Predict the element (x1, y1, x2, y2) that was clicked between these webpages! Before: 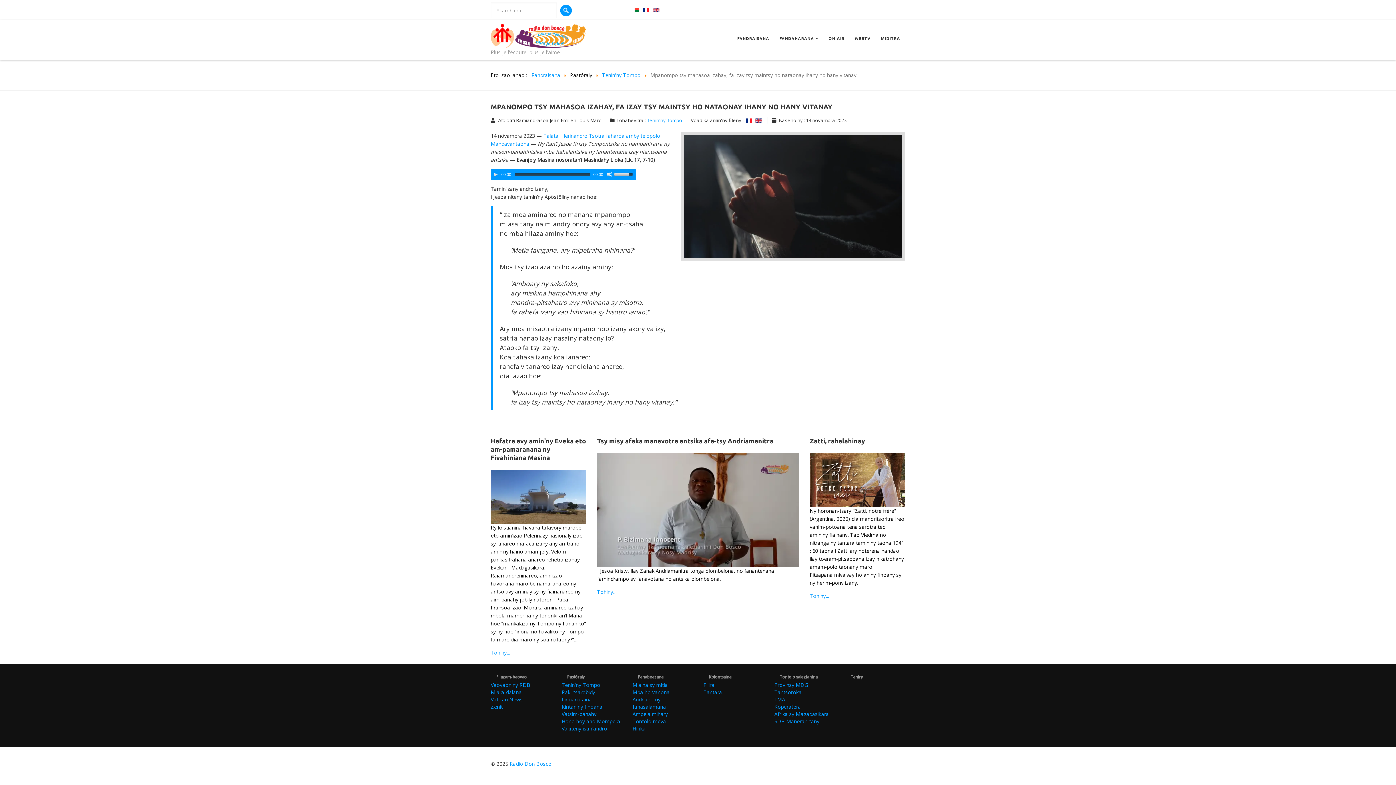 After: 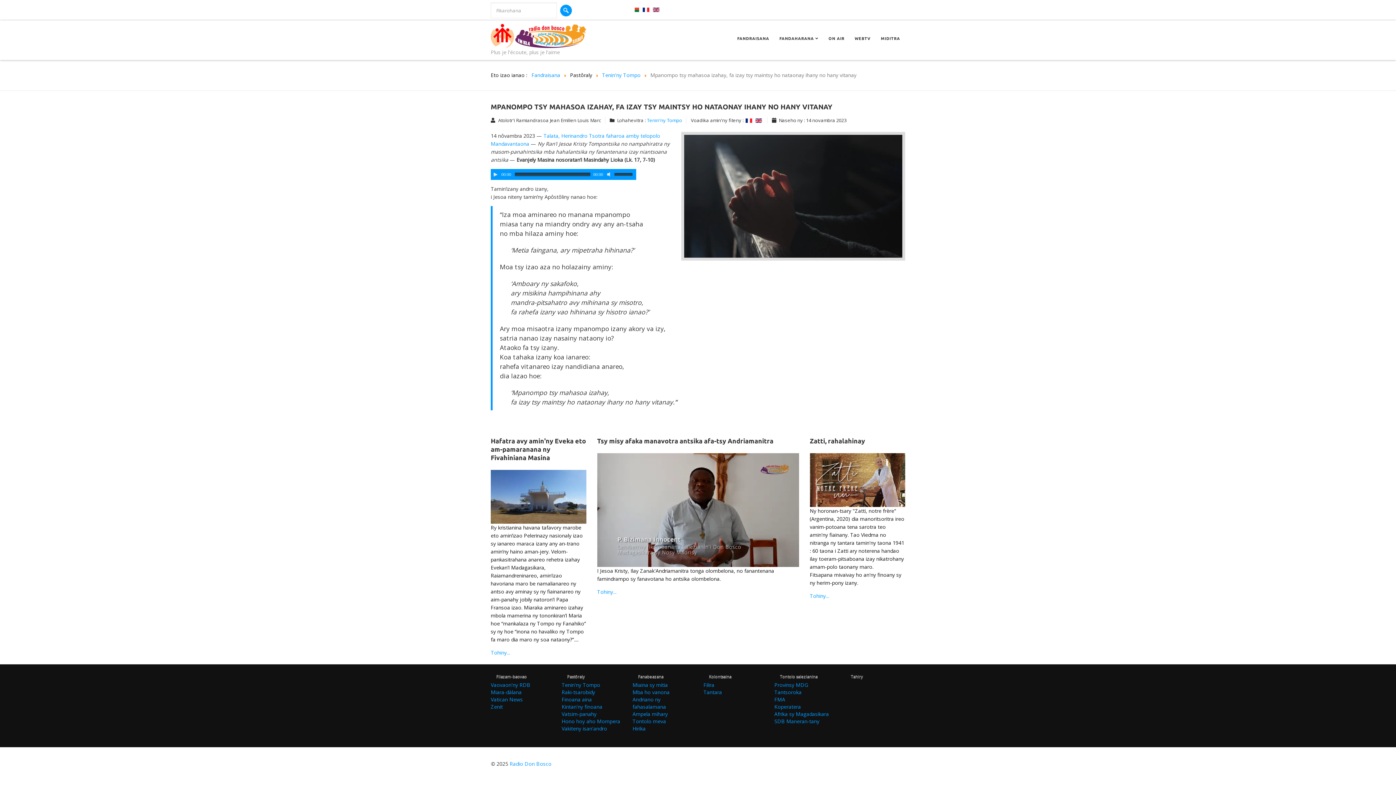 Action: label: Mute Toggle bbox: (606, 171, 612, 177)